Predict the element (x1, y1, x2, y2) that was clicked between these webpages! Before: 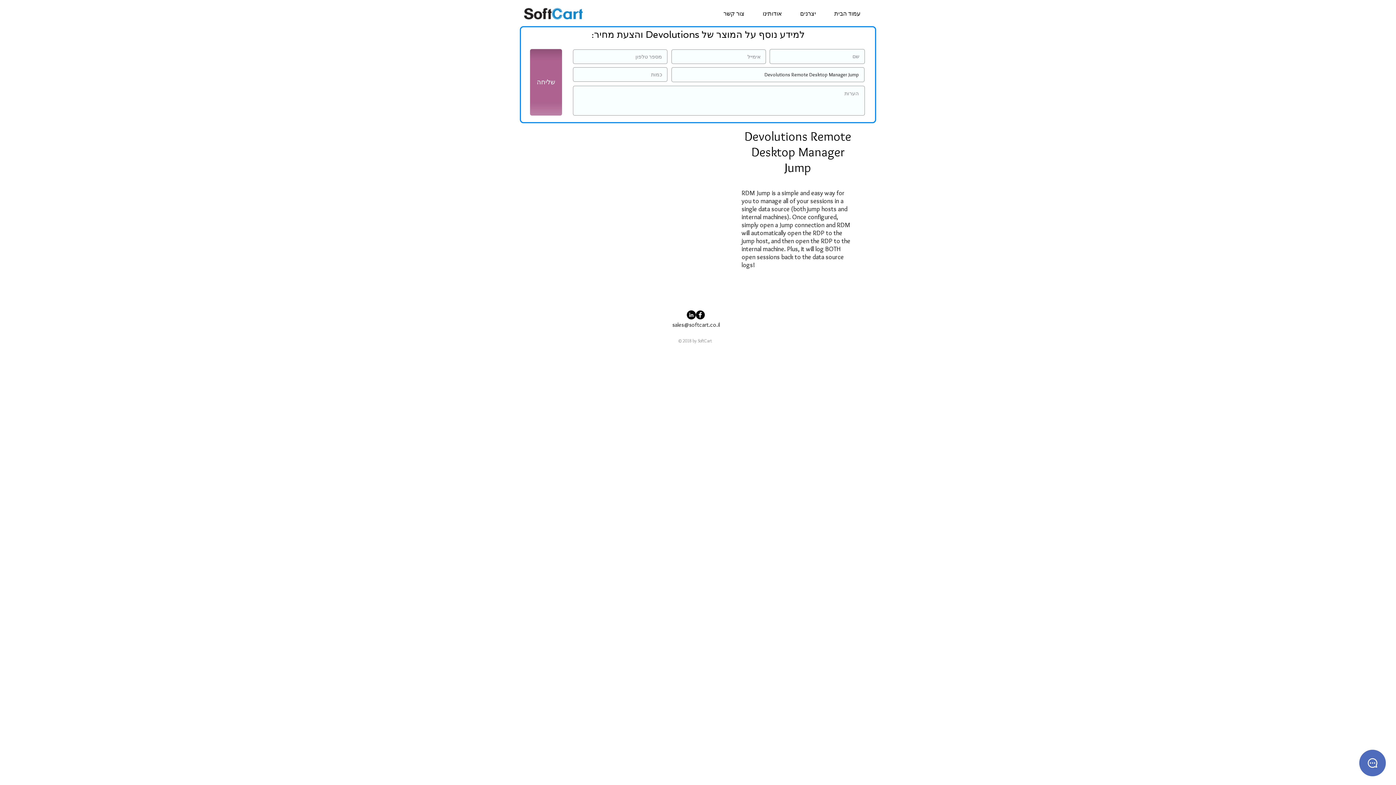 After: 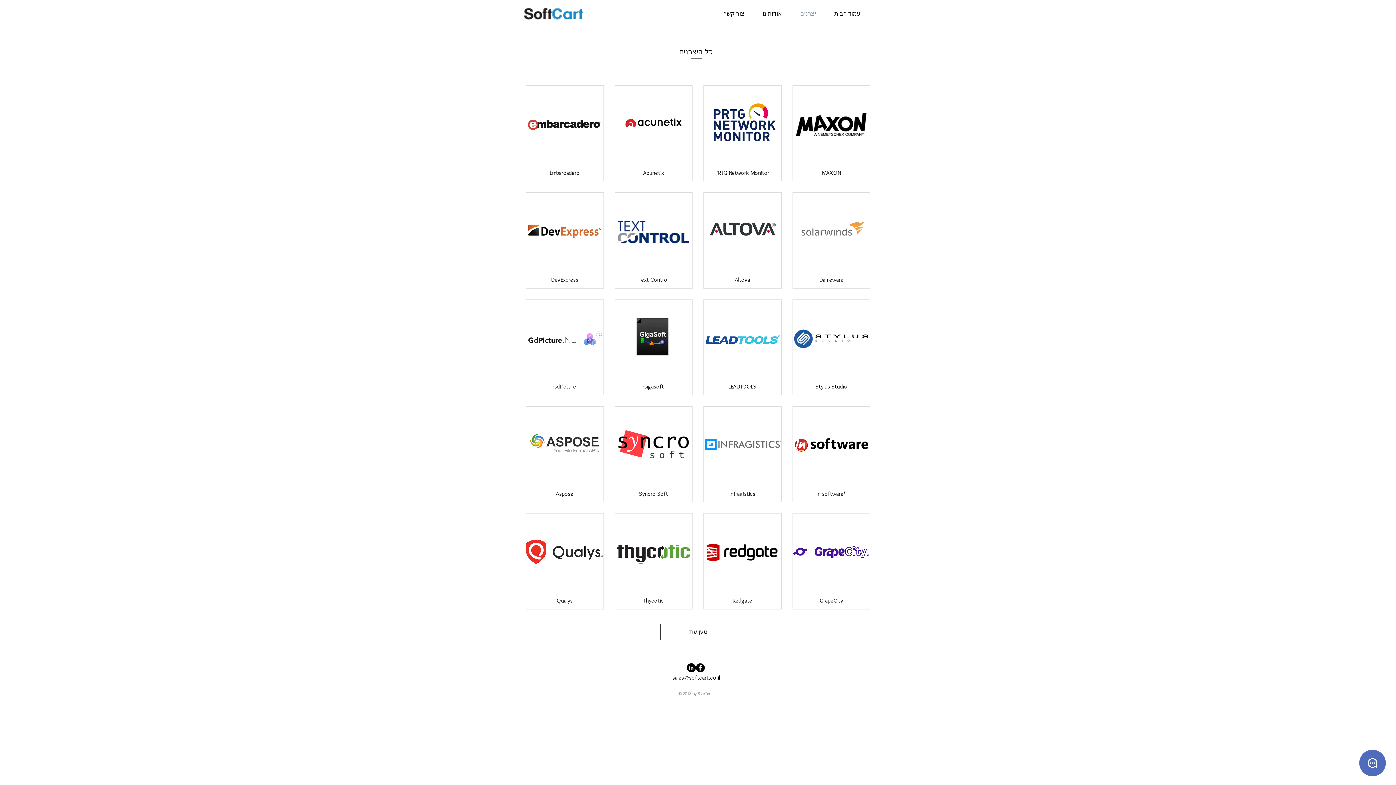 Action: label: יצרנים bbox: (791, 8, 825, 18)